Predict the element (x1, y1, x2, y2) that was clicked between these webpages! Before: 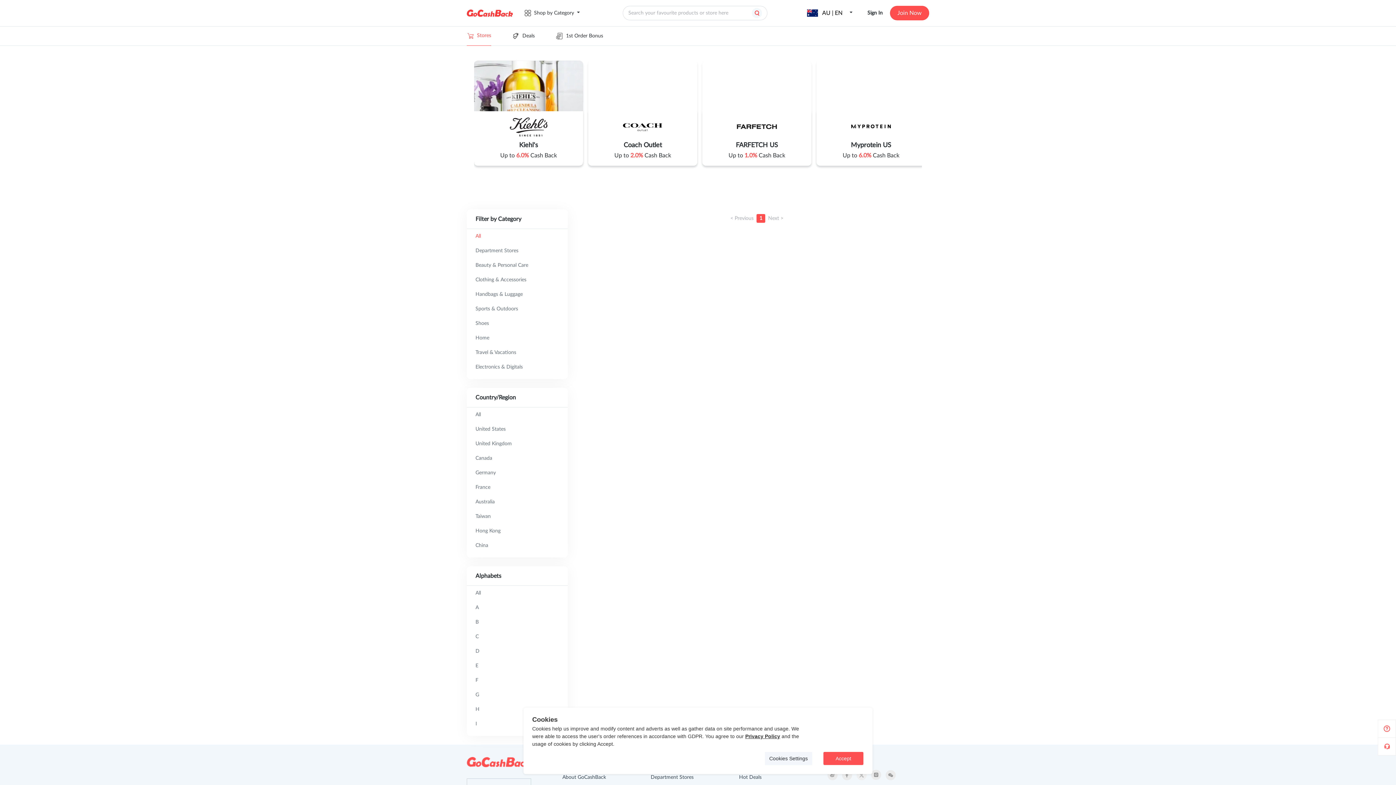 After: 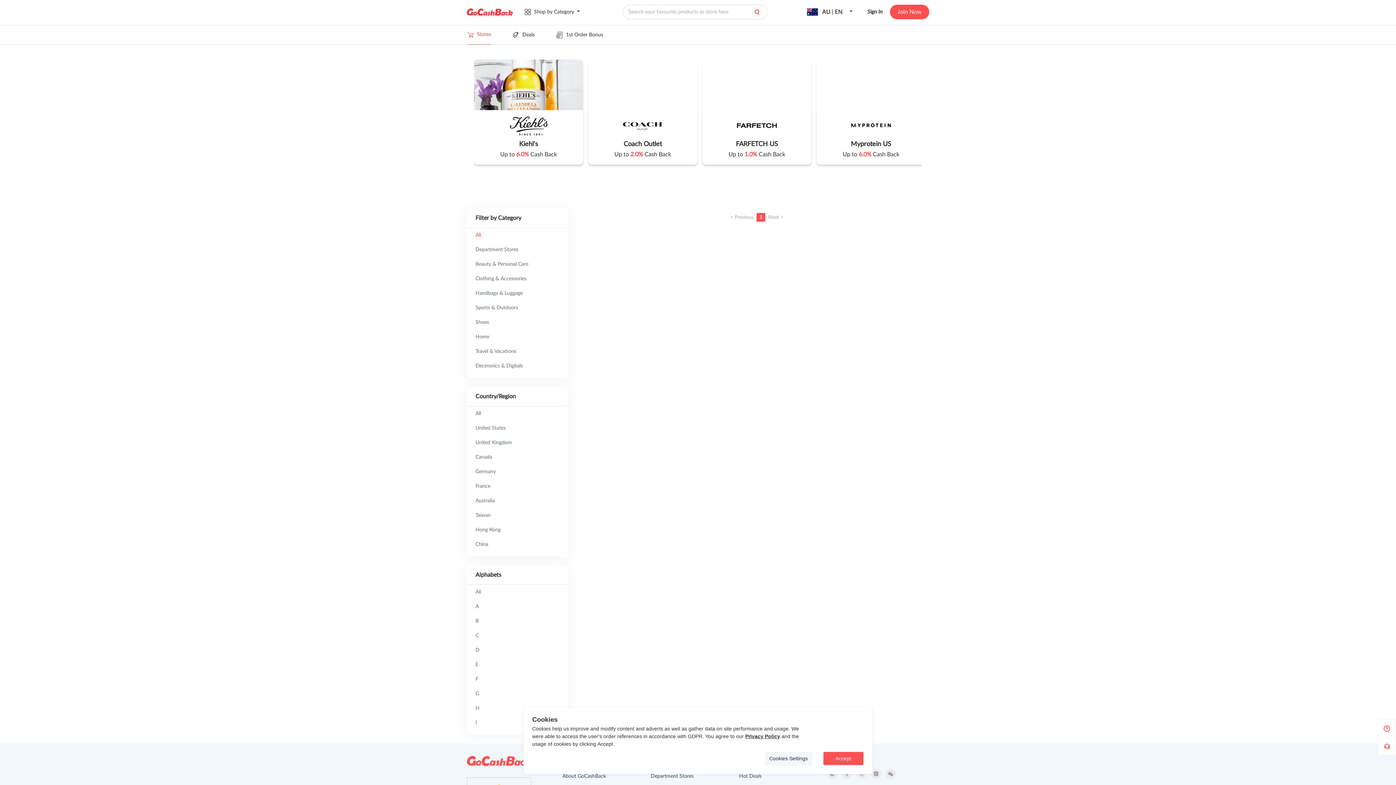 Action: bbox: (856, 770, 866, 786)